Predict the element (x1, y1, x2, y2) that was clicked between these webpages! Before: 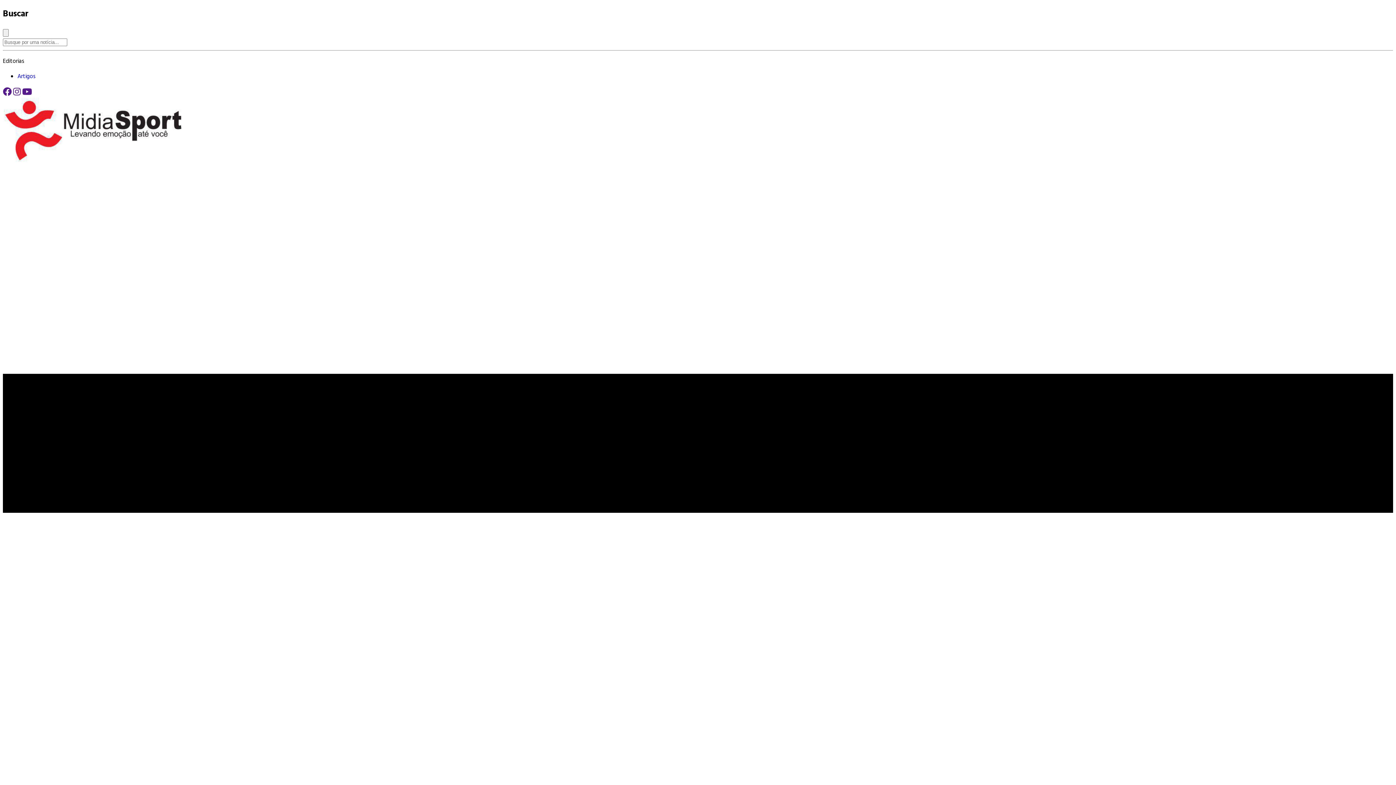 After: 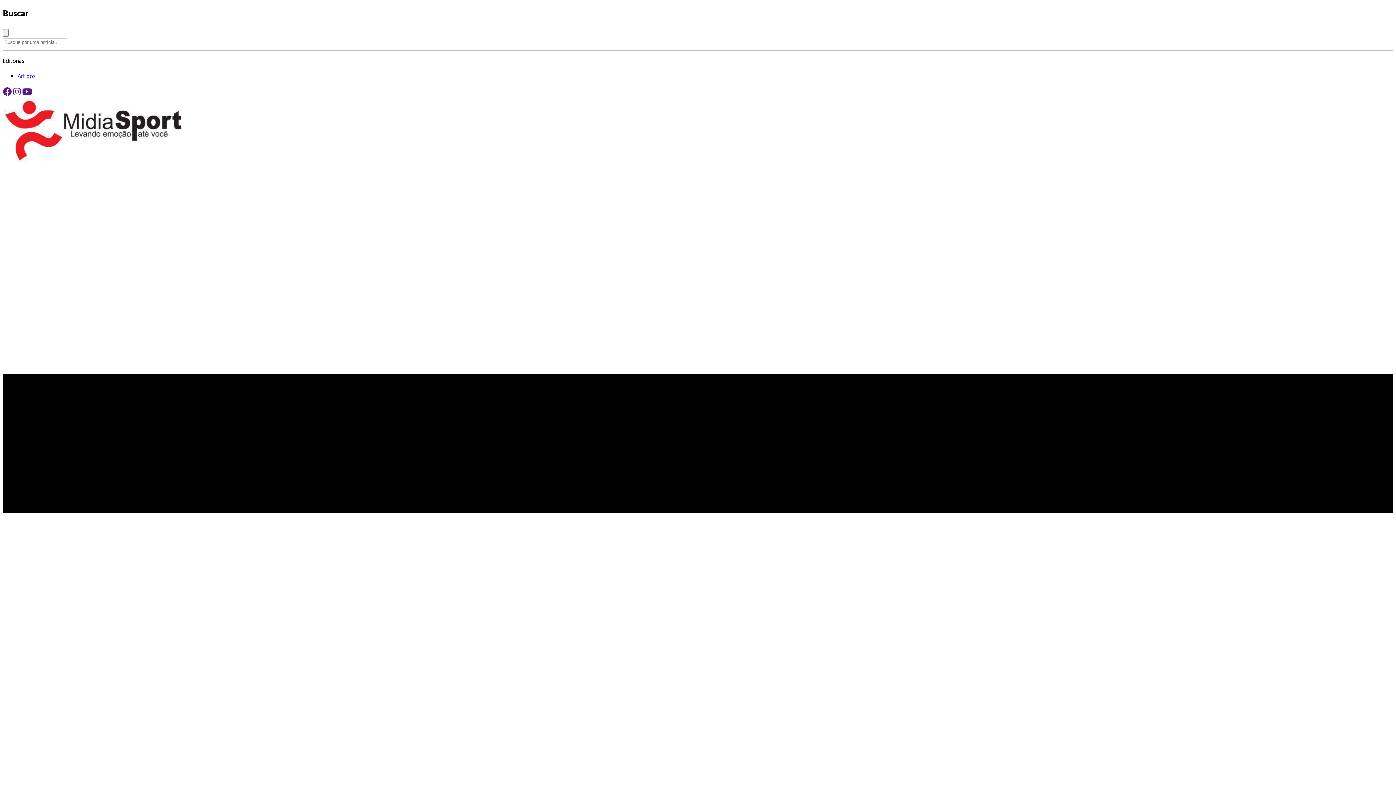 Action: bbox: (2, 155, 182, 165)